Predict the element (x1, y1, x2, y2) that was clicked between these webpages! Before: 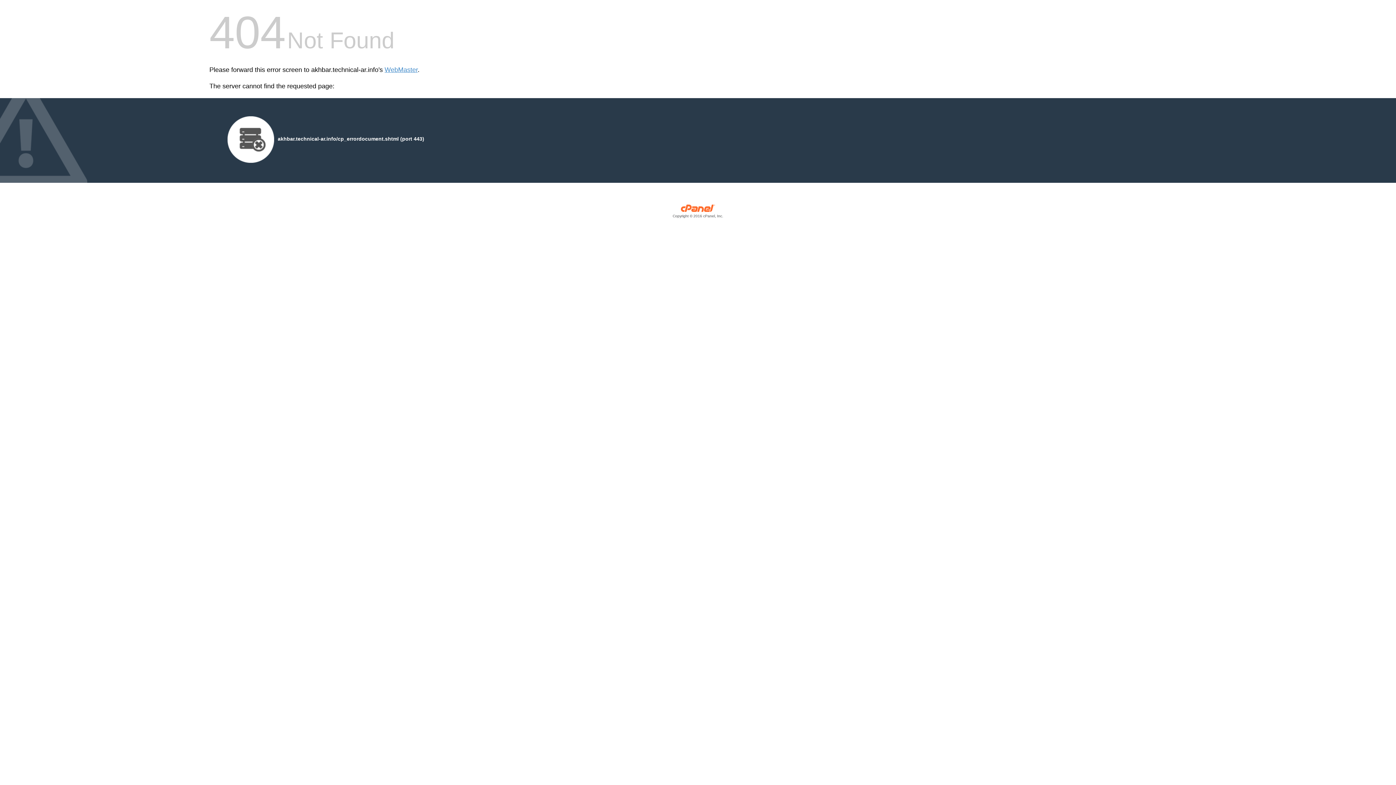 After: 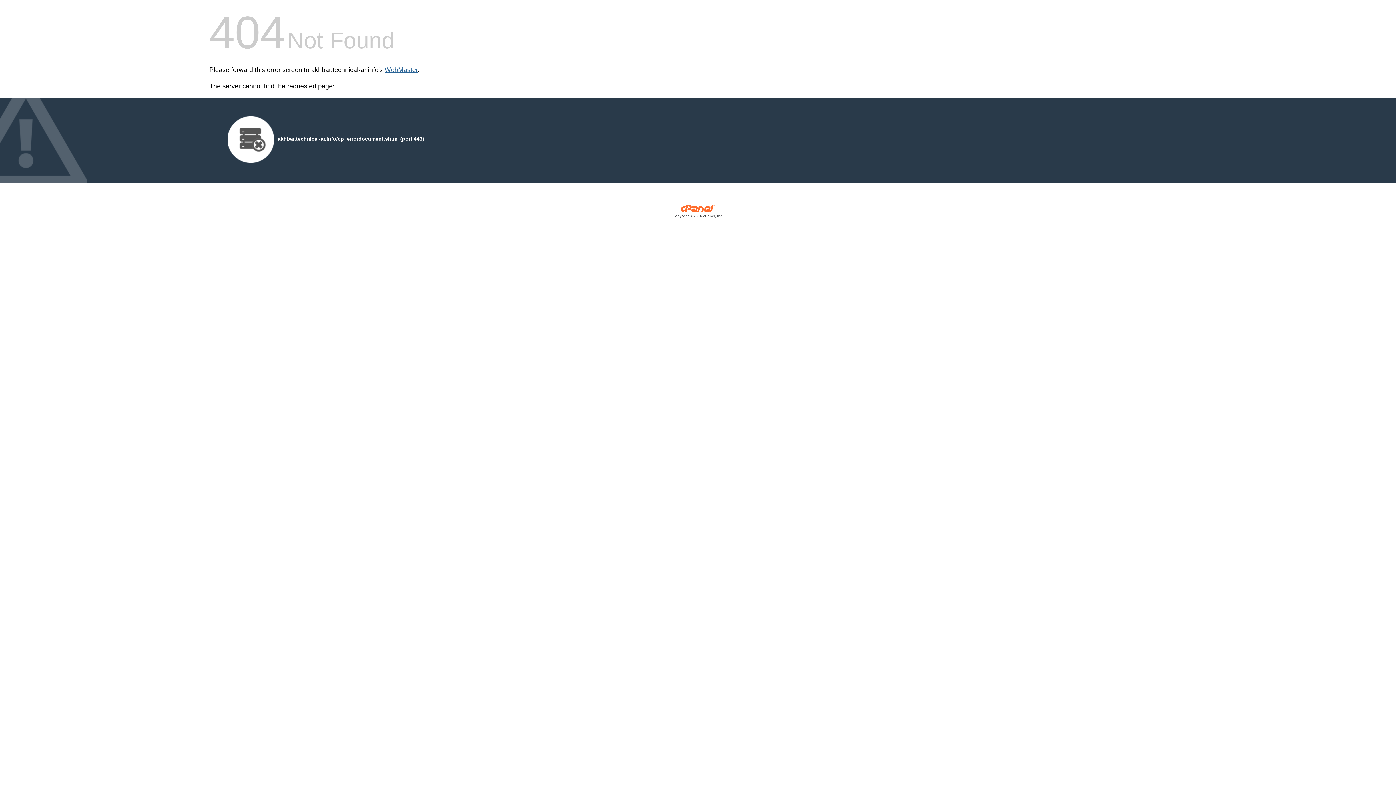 Action: bbox: (384, 66, 417, 73) label: WebMaster